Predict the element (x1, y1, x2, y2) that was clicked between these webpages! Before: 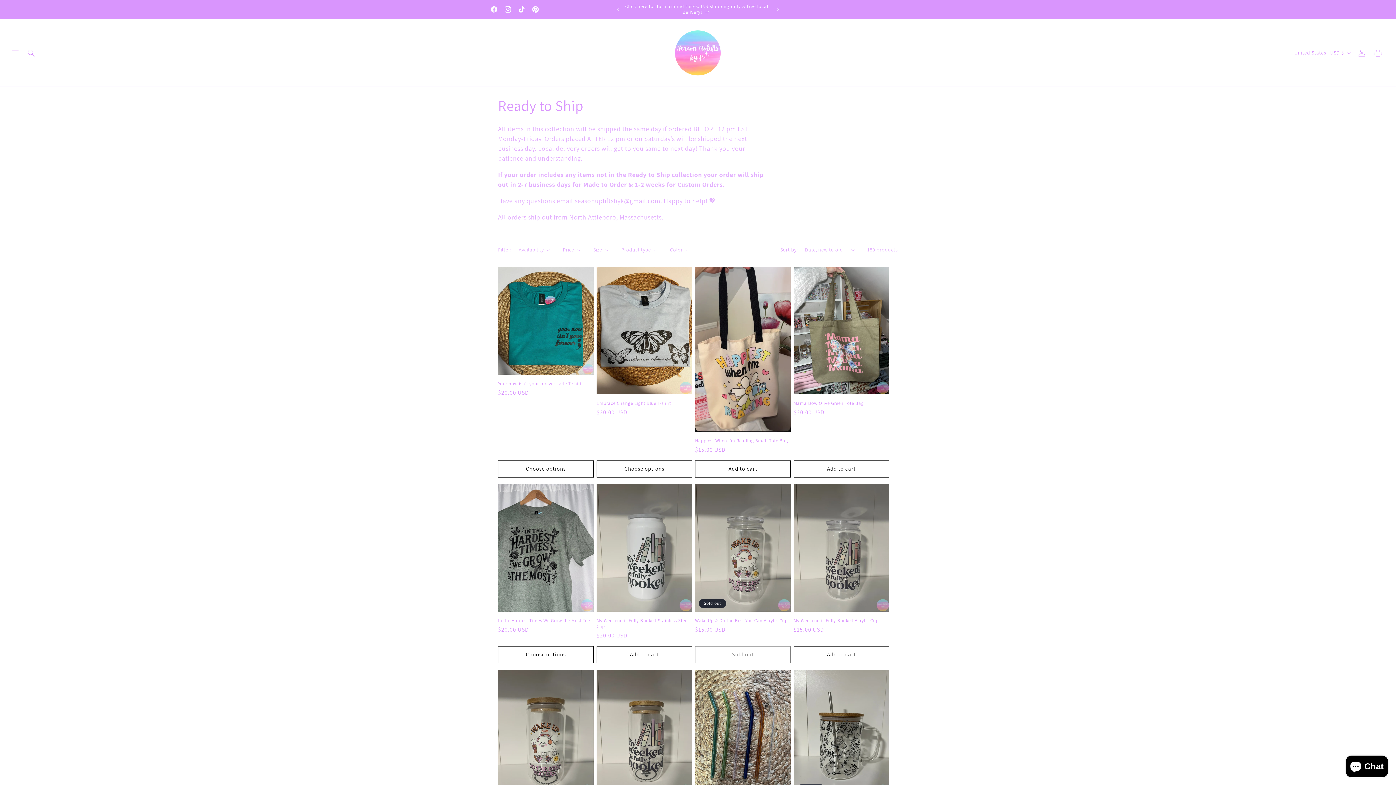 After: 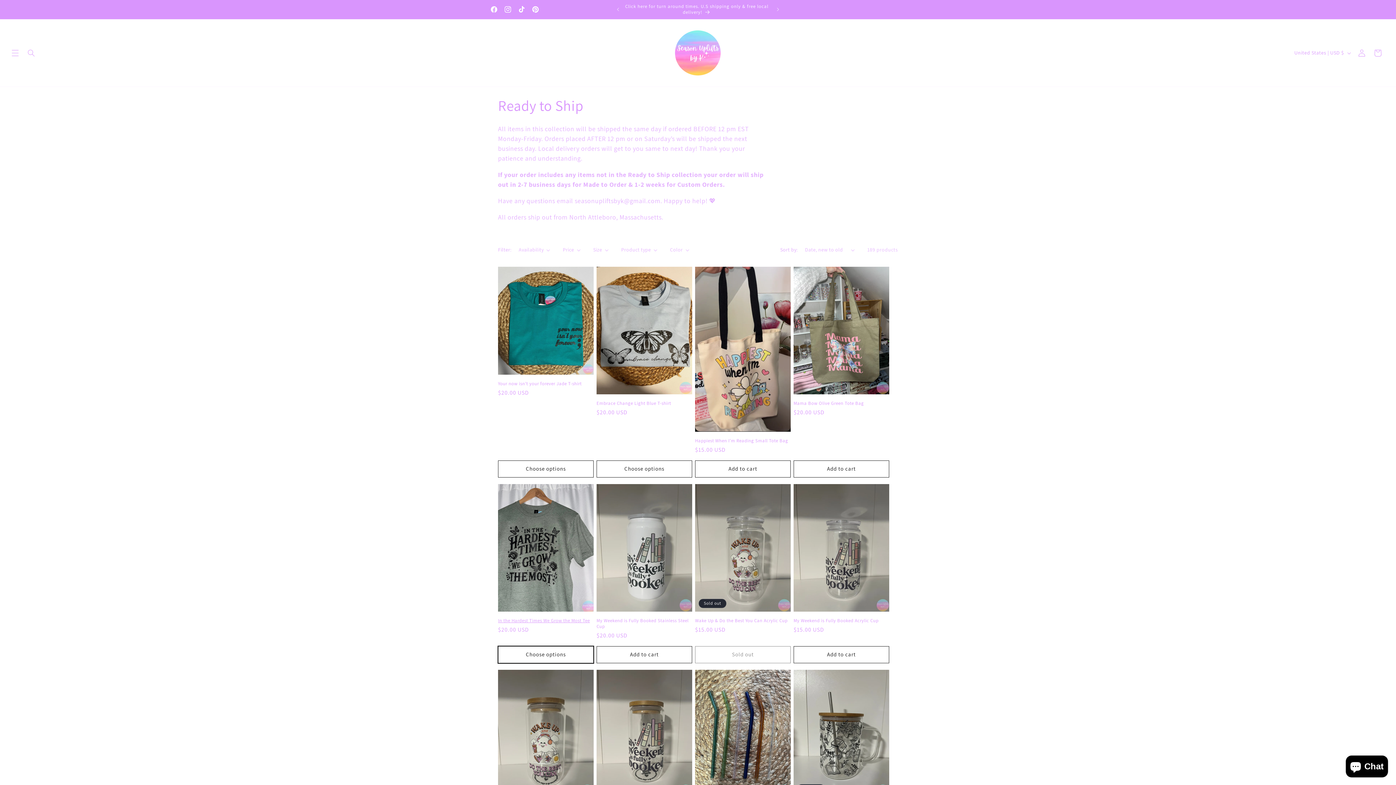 Action: label: Choose options bbox: (498, 646, 593, 663)